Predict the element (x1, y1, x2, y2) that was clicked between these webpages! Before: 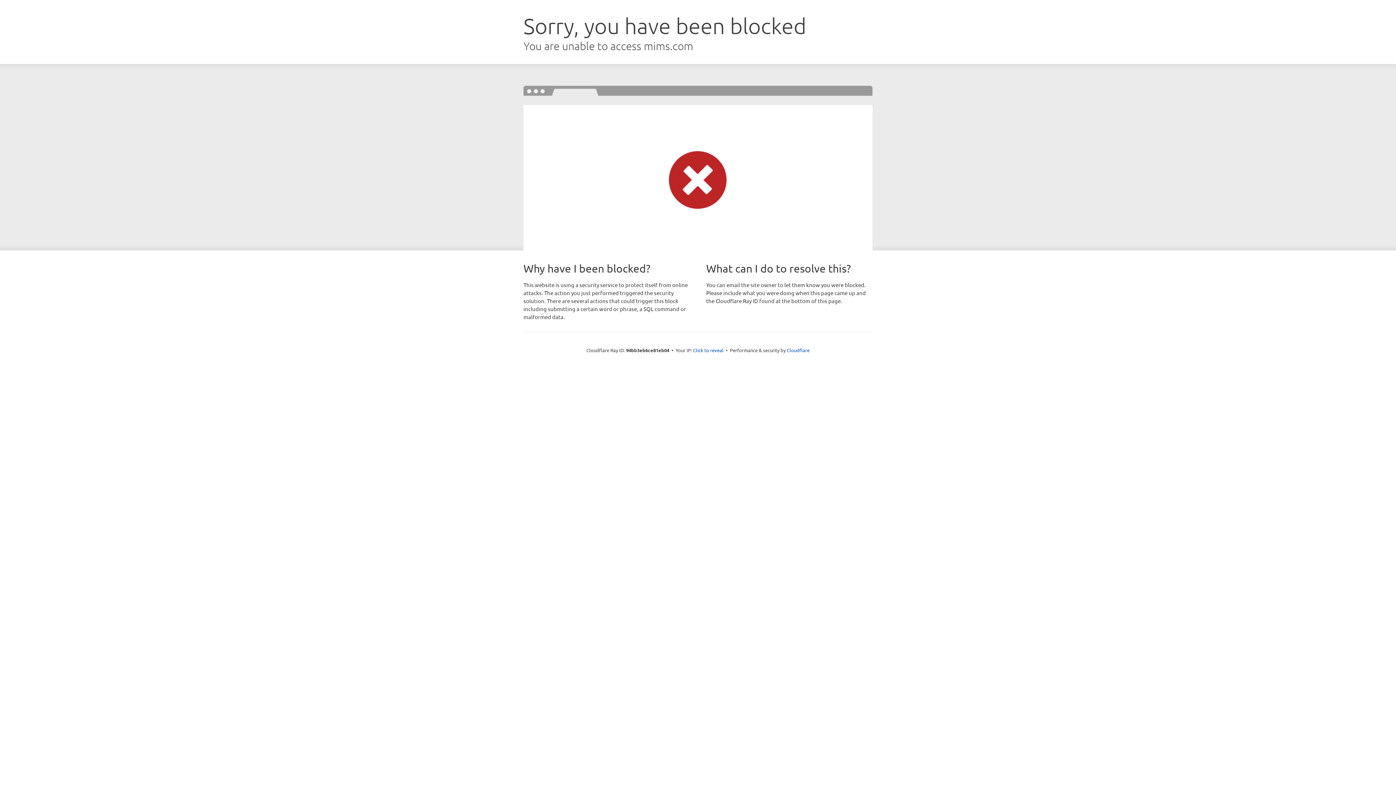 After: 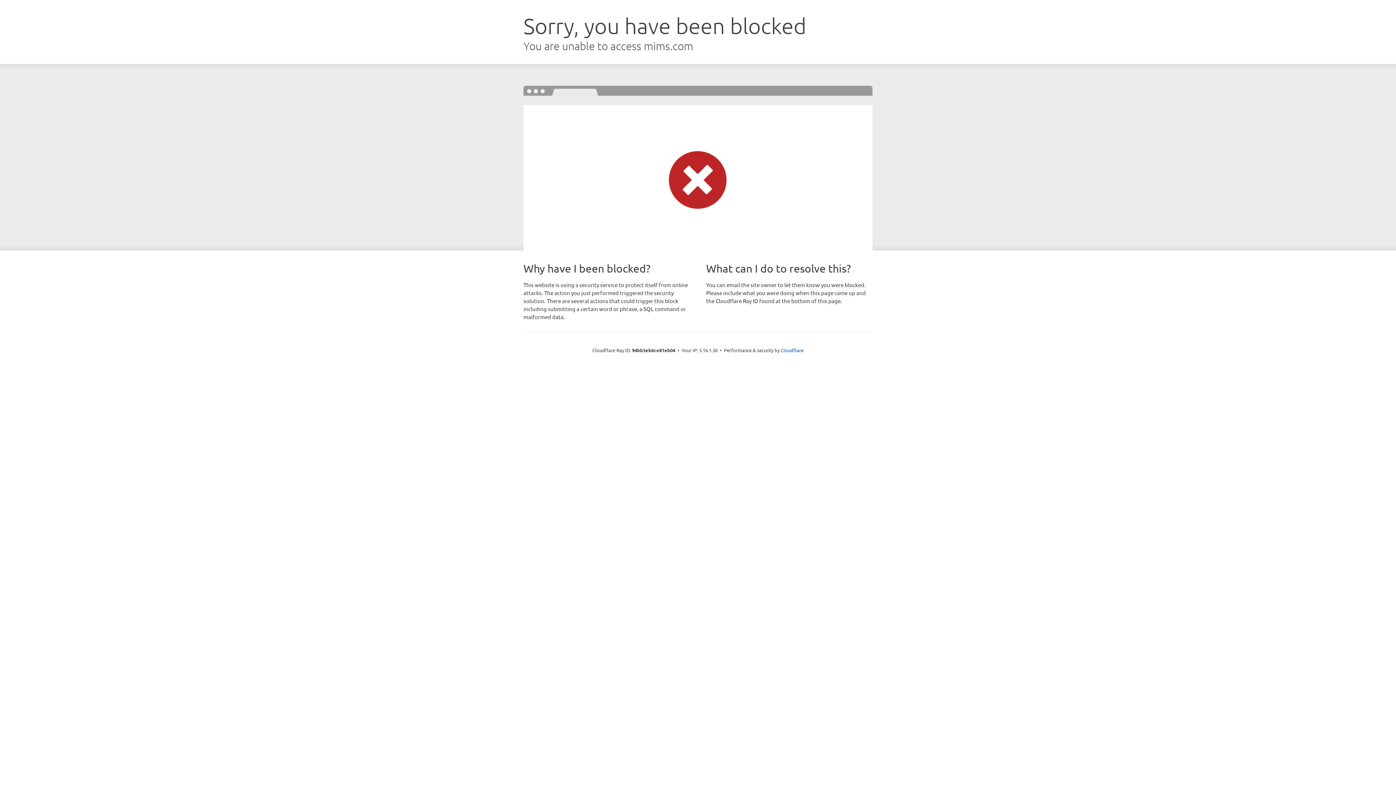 Action: bbox: (693, 346, 723, 353) label: Click to reveal